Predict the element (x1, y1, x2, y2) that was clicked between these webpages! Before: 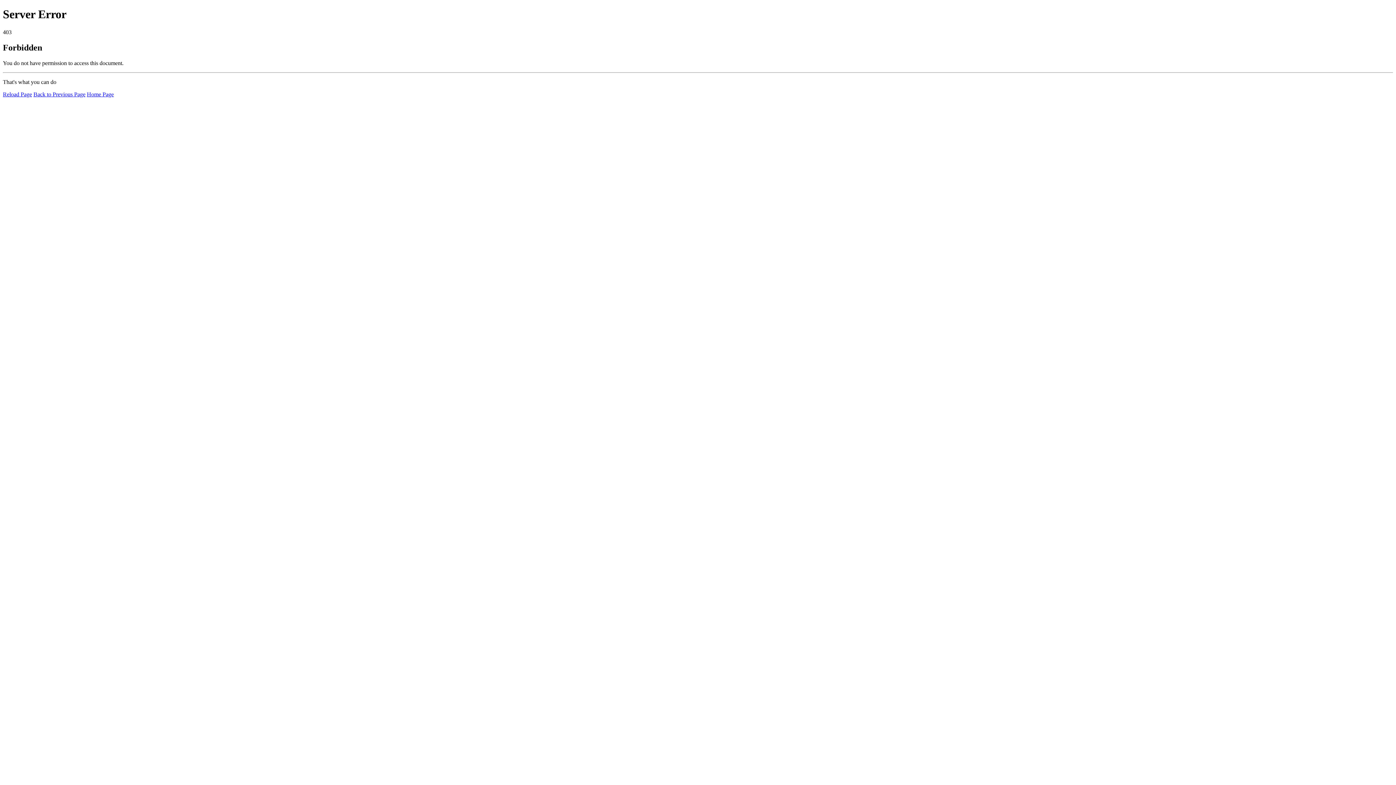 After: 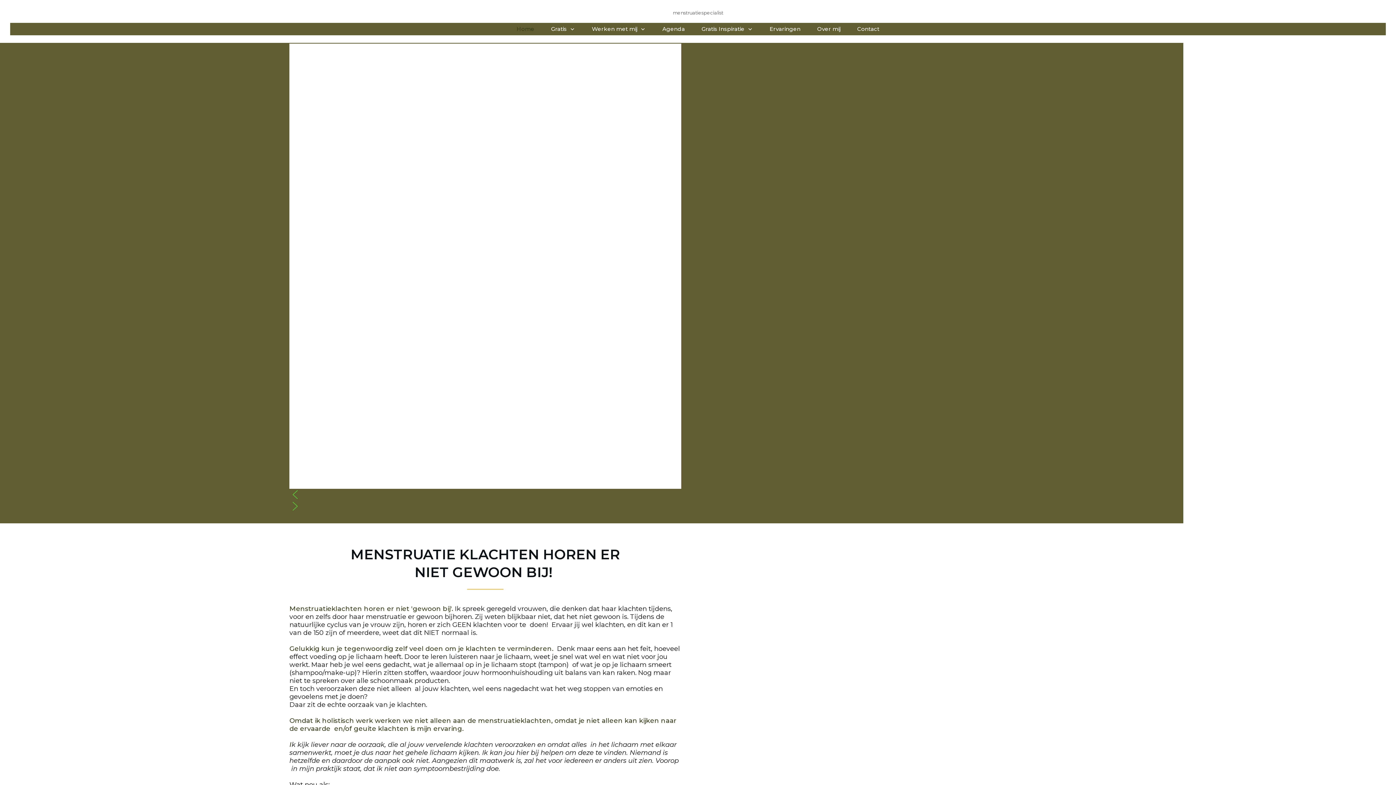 Action: label: Home Page bbox: (86, 91, 113, 97)